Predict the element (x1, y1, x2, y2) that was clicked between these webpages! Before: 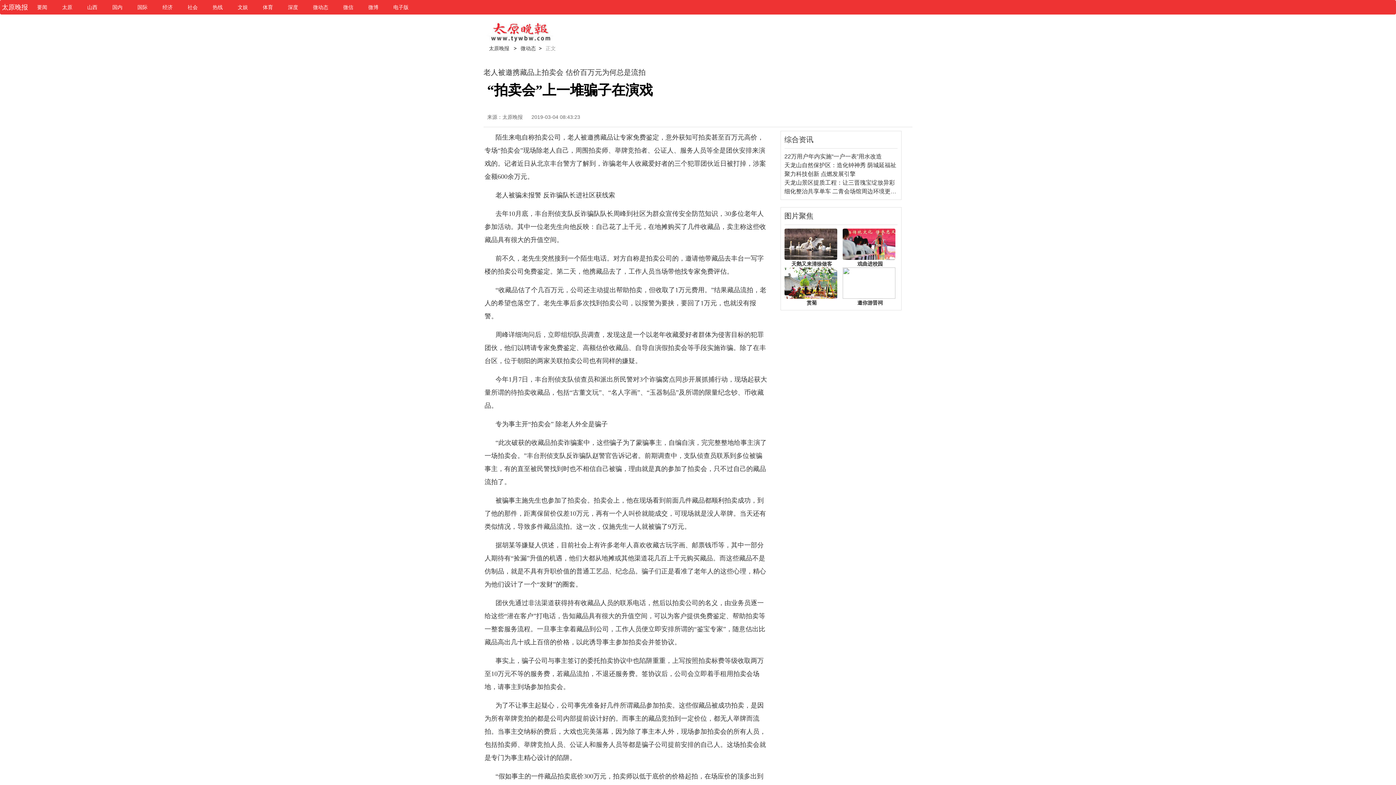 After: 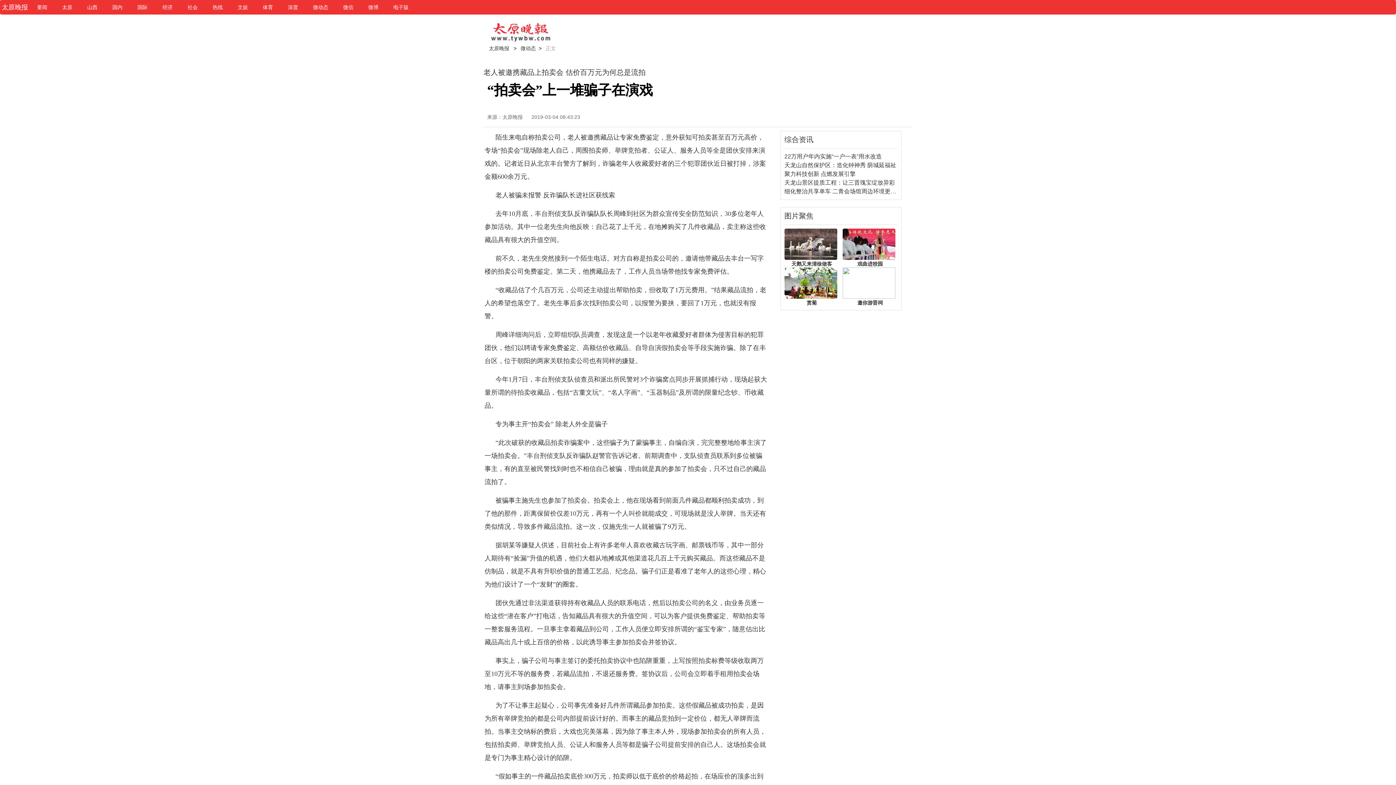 Action: label: 聚力科技创新 点燃发展引擎 bbox: (784, 170, 855, 177)